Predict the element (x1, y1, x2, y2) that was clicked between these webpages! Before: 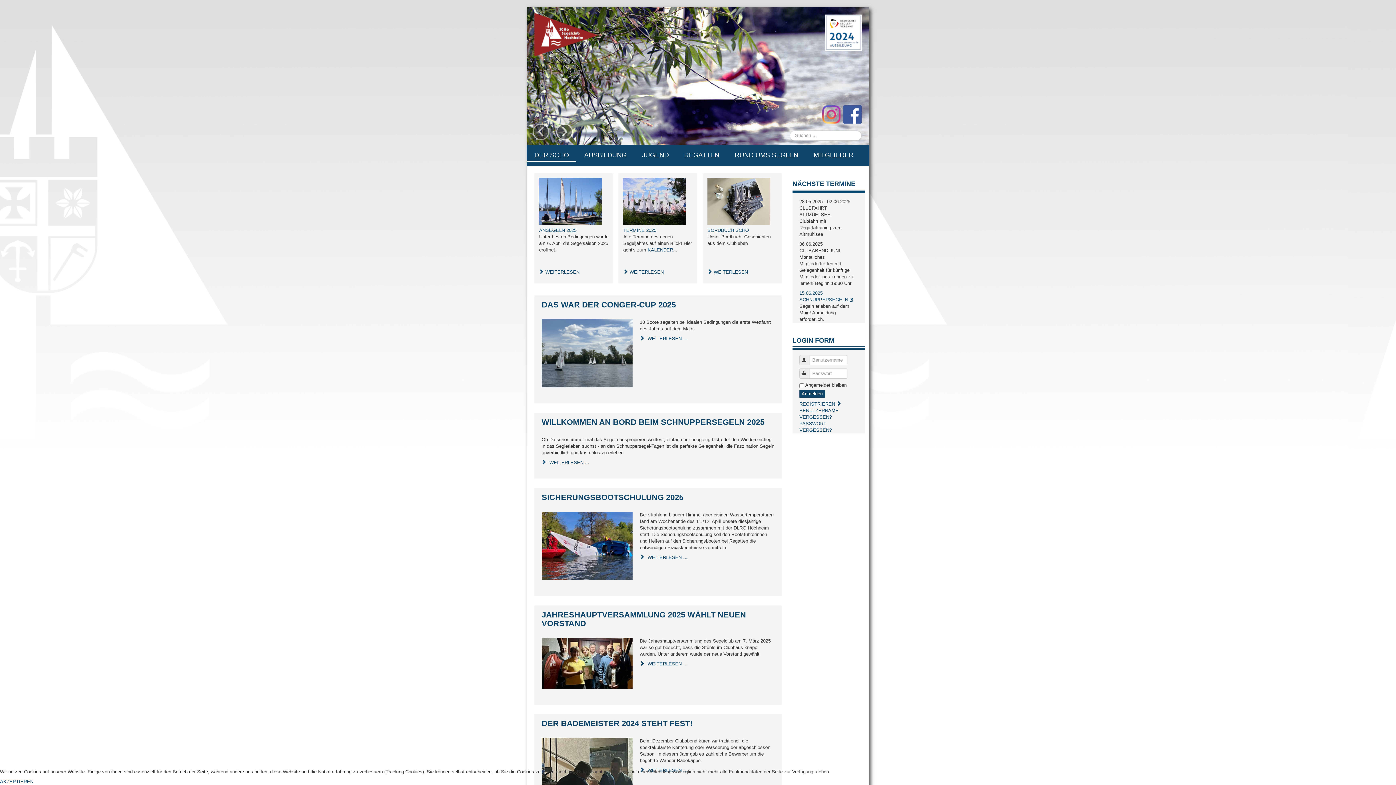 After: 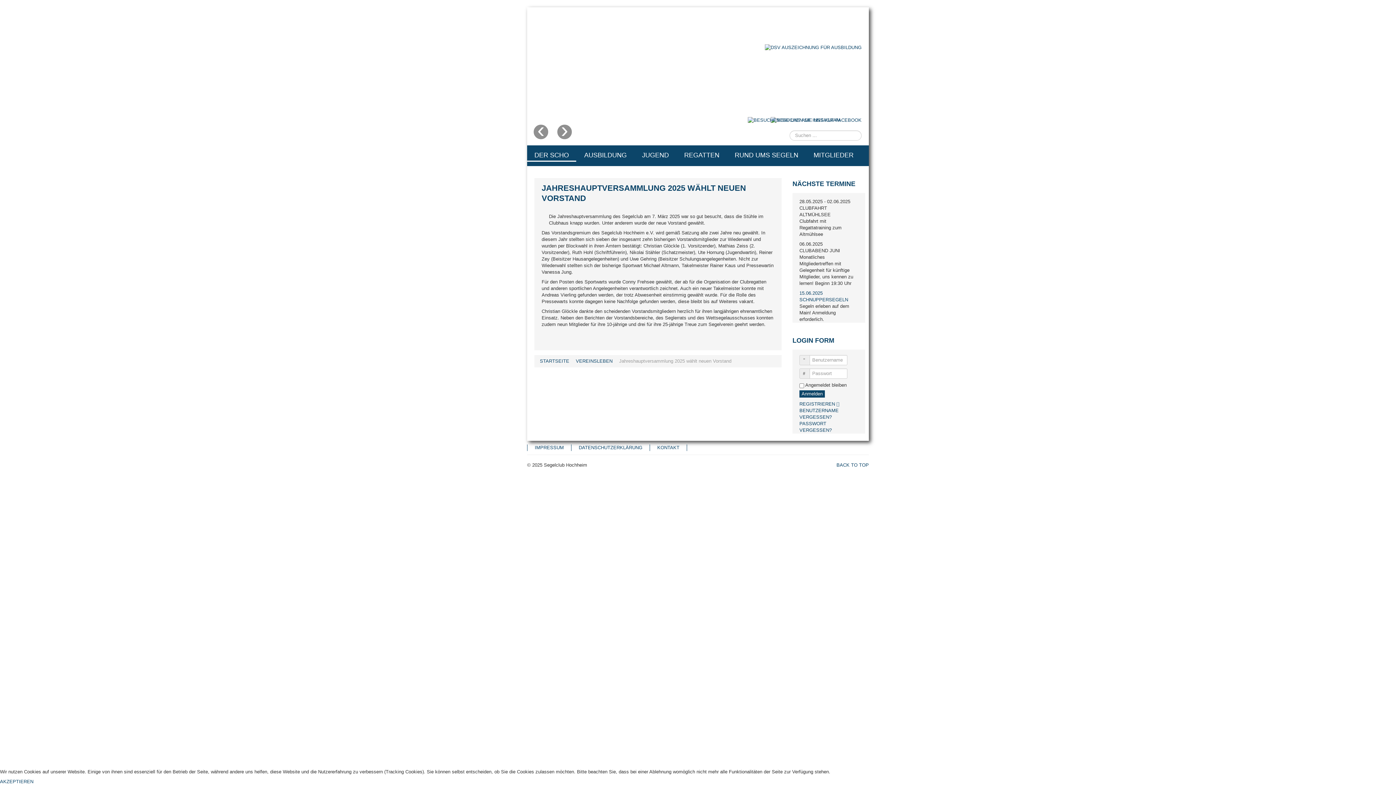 Action: label: JAHRESHAUPTVERSAMMLUNG 2025 WÄHLT NEUEN VORSTAND bbox: (541, 610, 746, 628)